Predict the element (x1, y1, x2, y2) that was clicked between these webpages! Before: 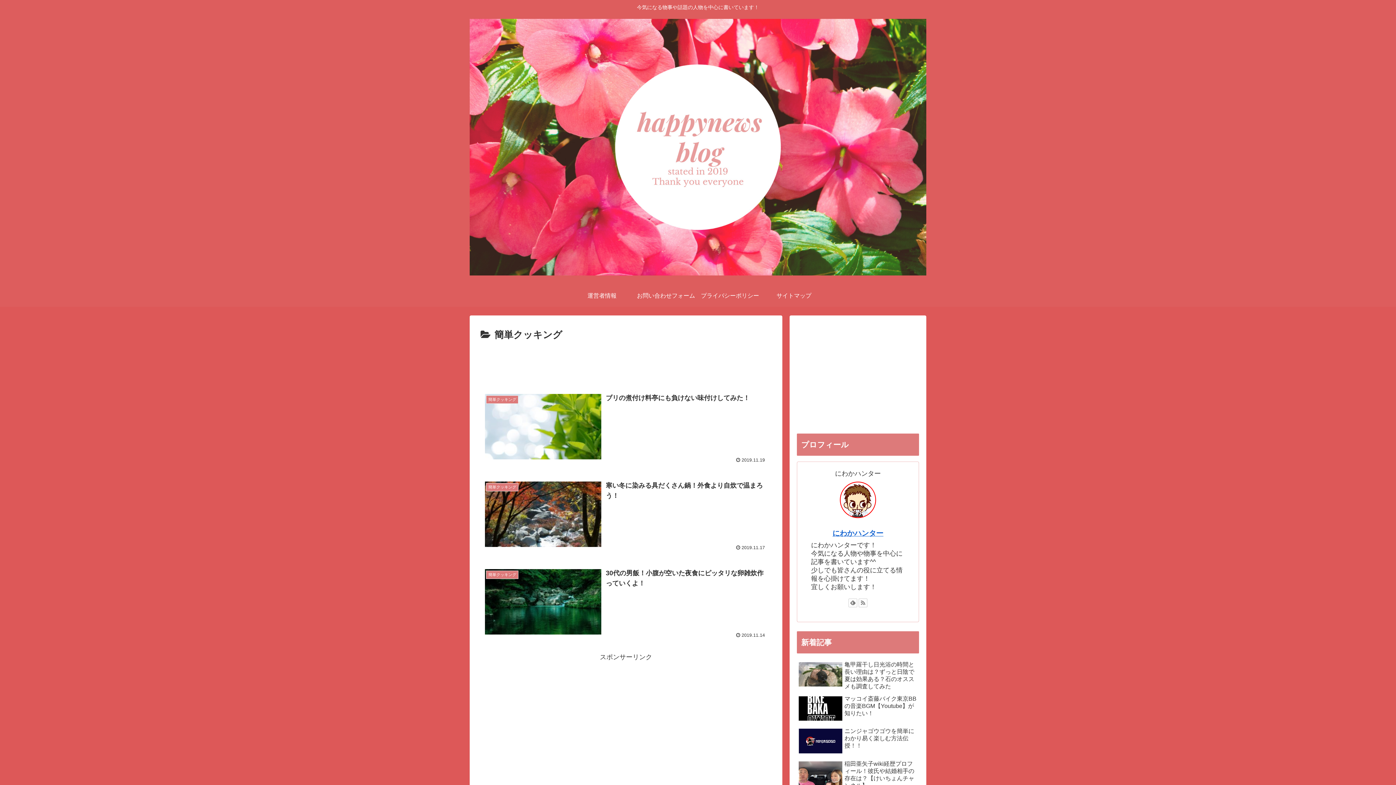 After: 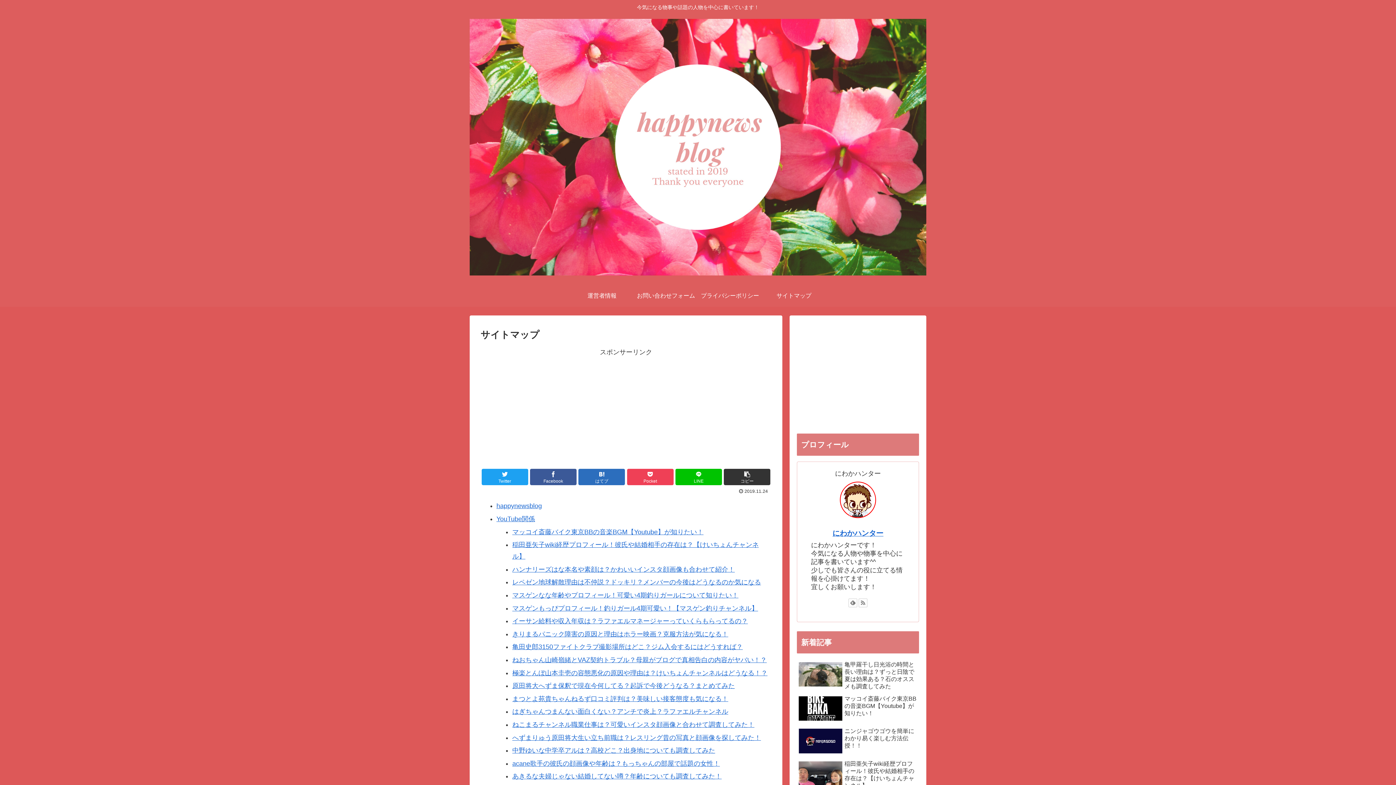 Action: label: サイトマップ bbox: (762, 285, 826, 307)